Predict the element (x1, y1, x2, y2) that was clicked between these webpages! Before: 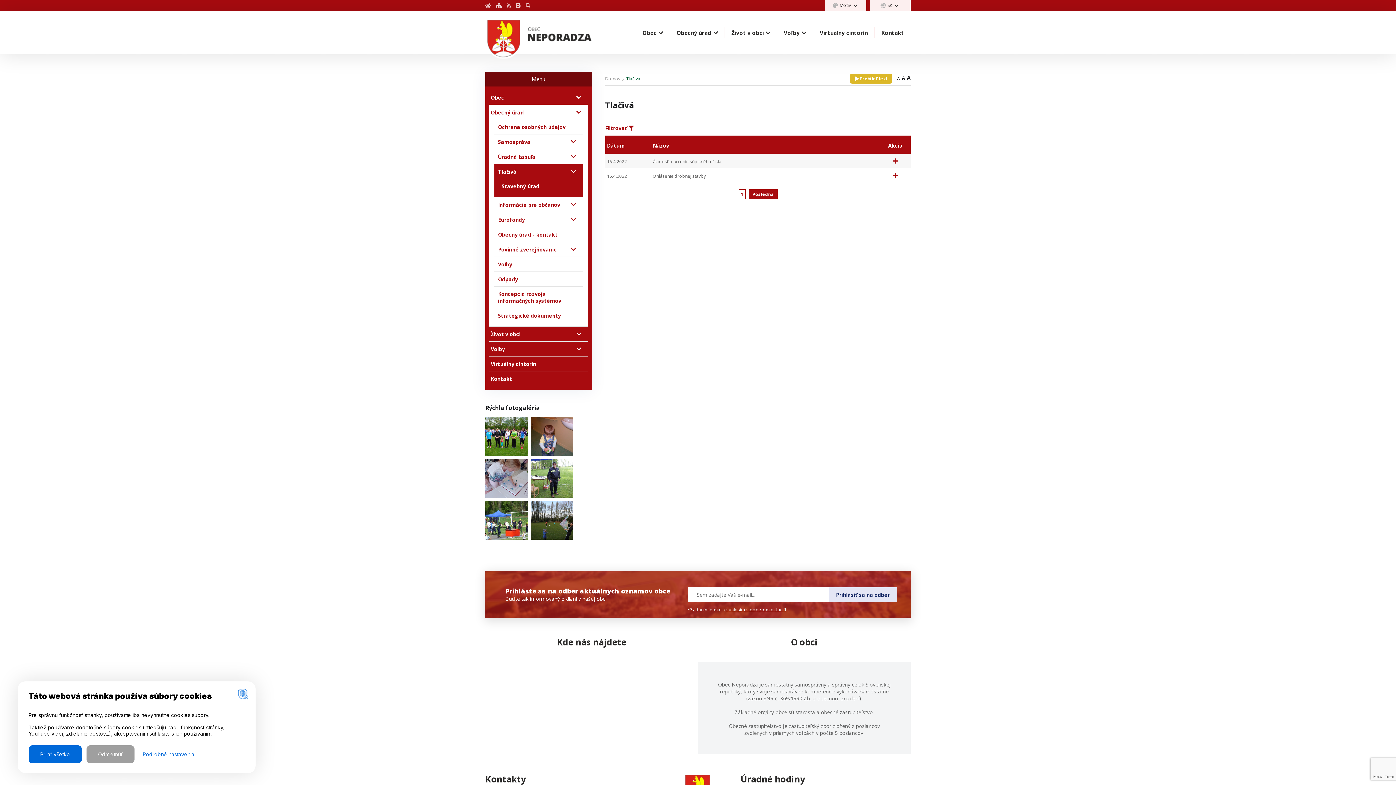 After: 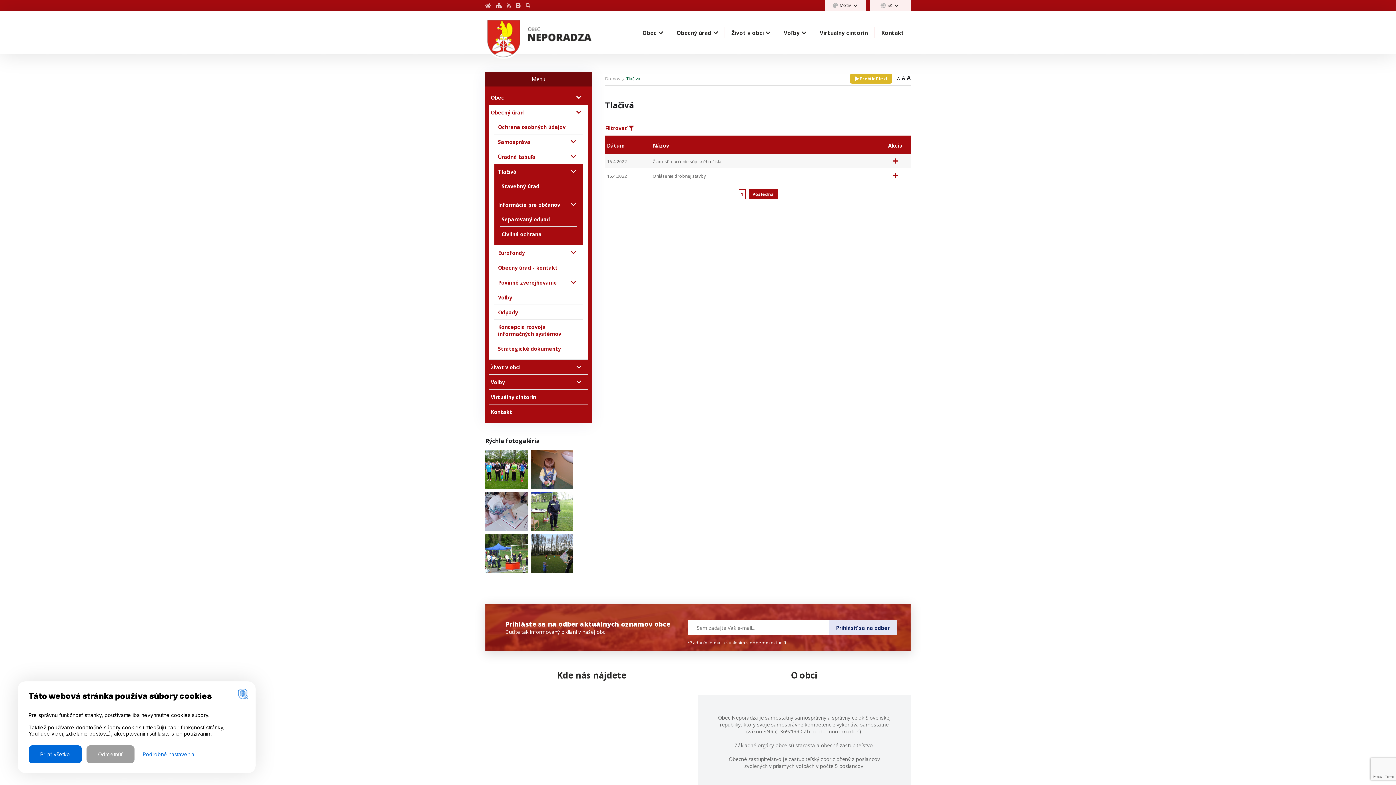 Action: label: Informácie pre občanov bbox: (496, 201, 560, 208)